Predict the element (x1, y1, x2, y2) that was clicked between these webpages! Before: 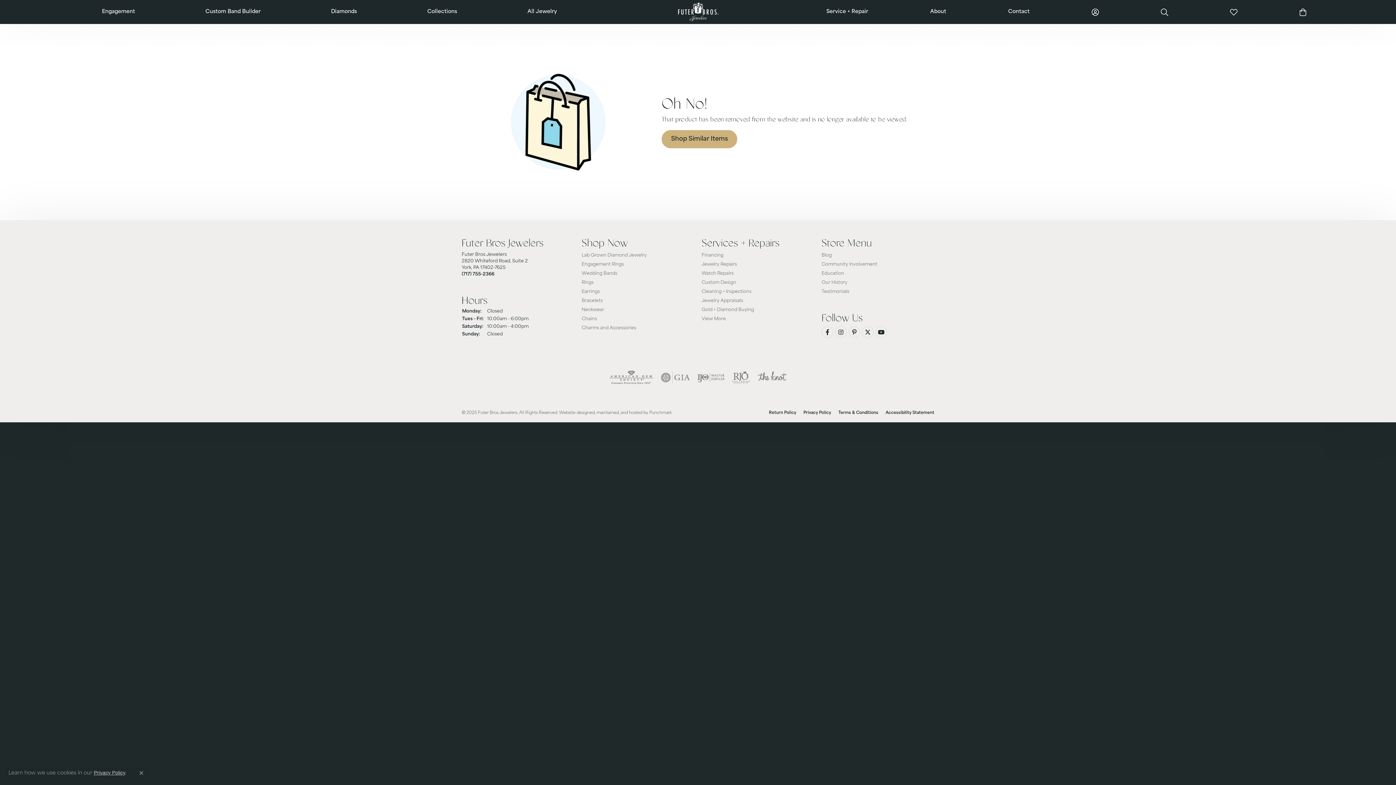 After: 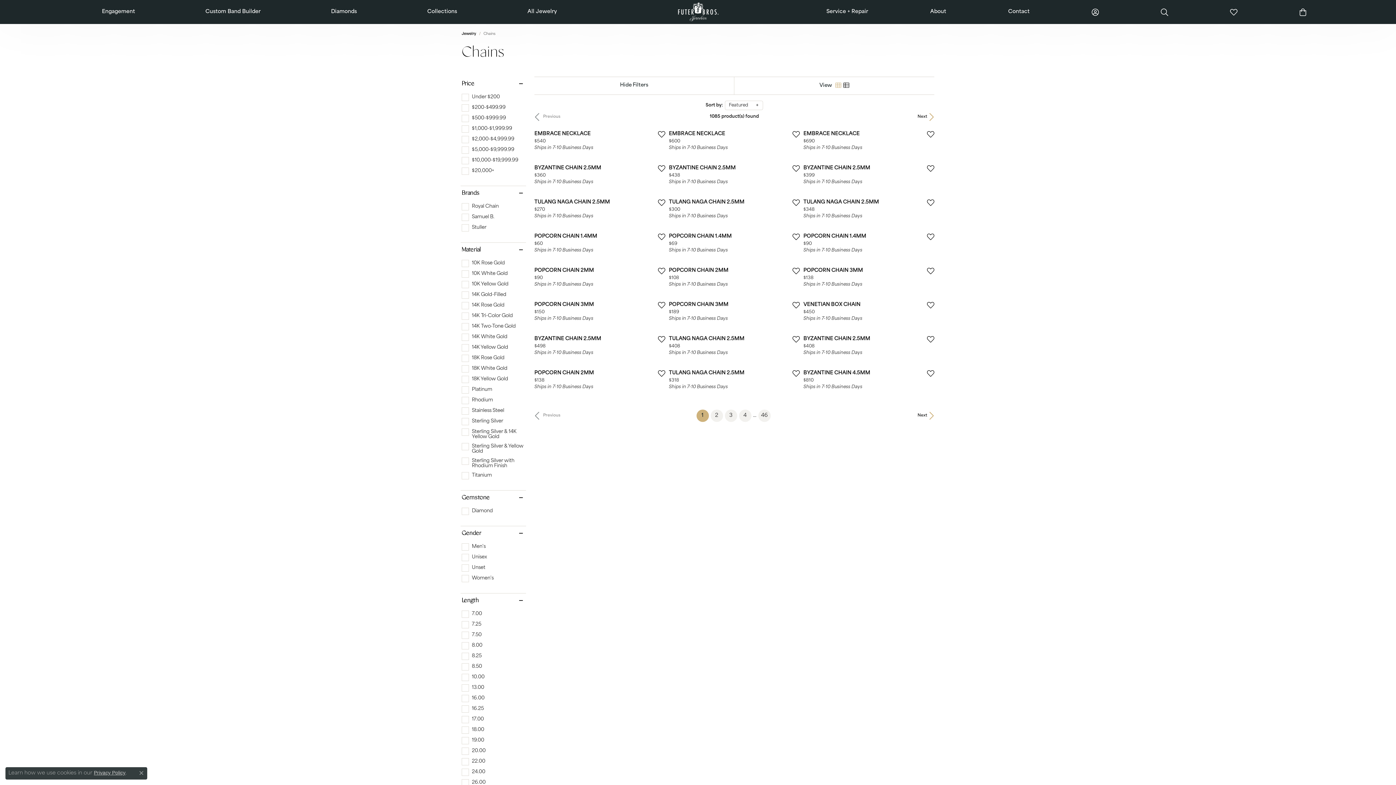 Action: label: Chains bbox: (581, 316, 694, 322)